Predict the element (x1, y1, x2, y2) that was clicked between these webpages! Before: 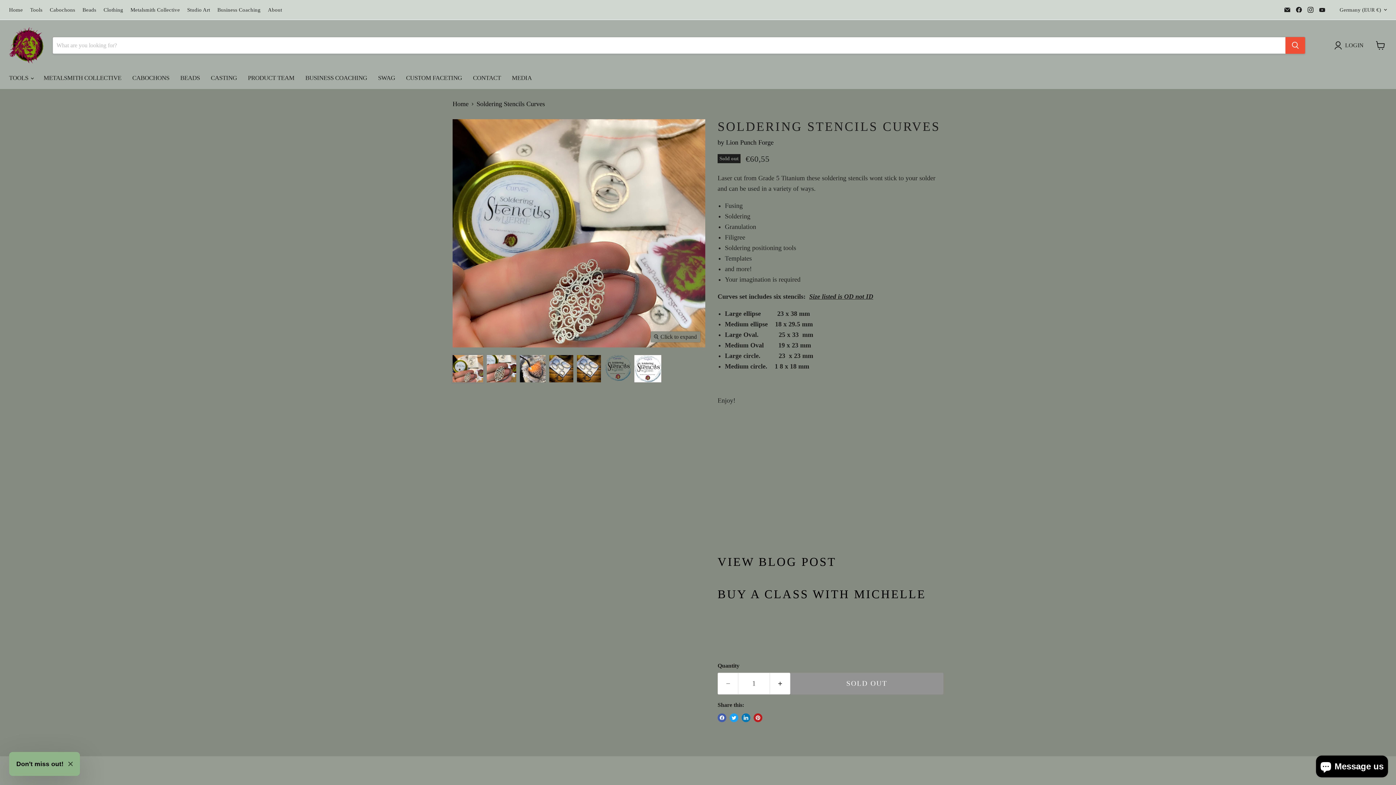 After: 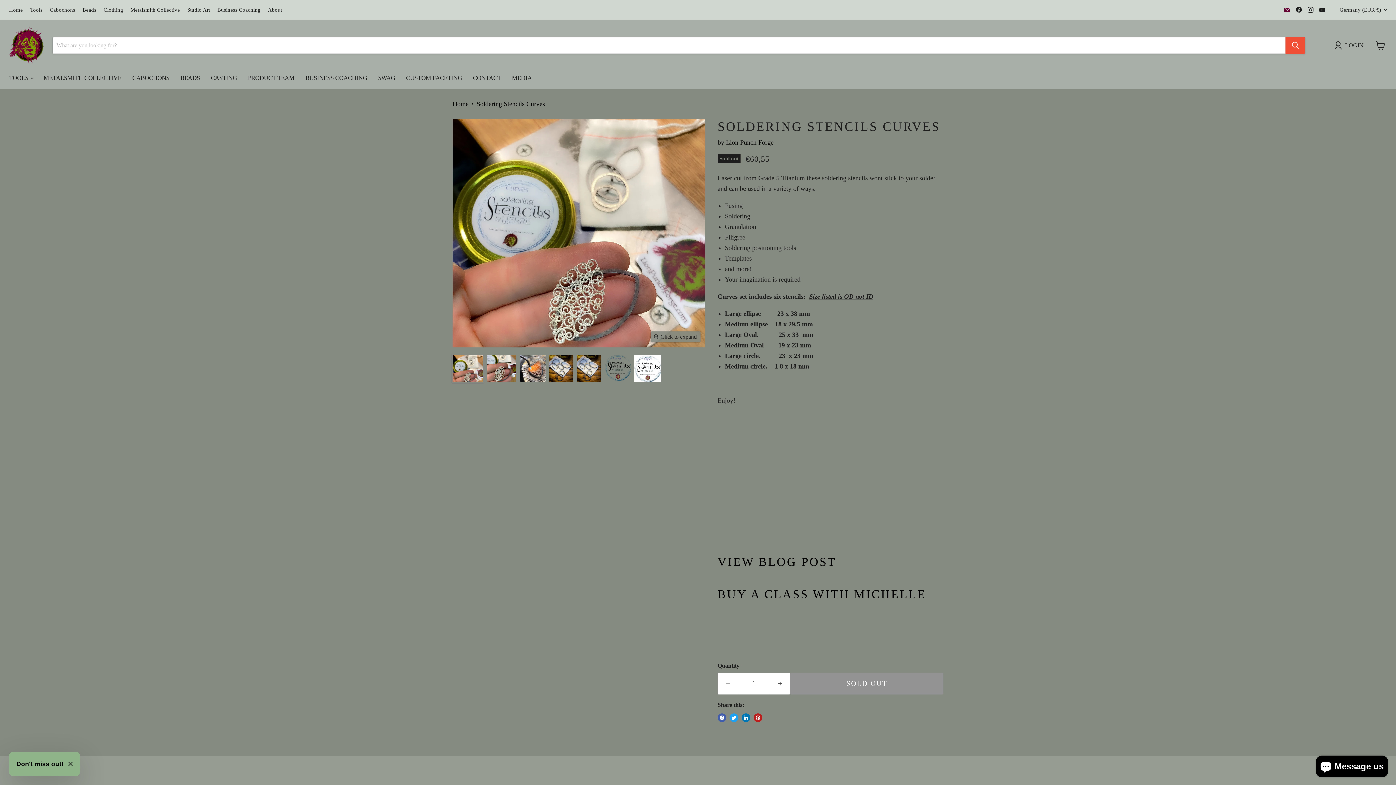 Action: bbox: (1282, 4, 1292, 14) label: Email Lion Punch Forge